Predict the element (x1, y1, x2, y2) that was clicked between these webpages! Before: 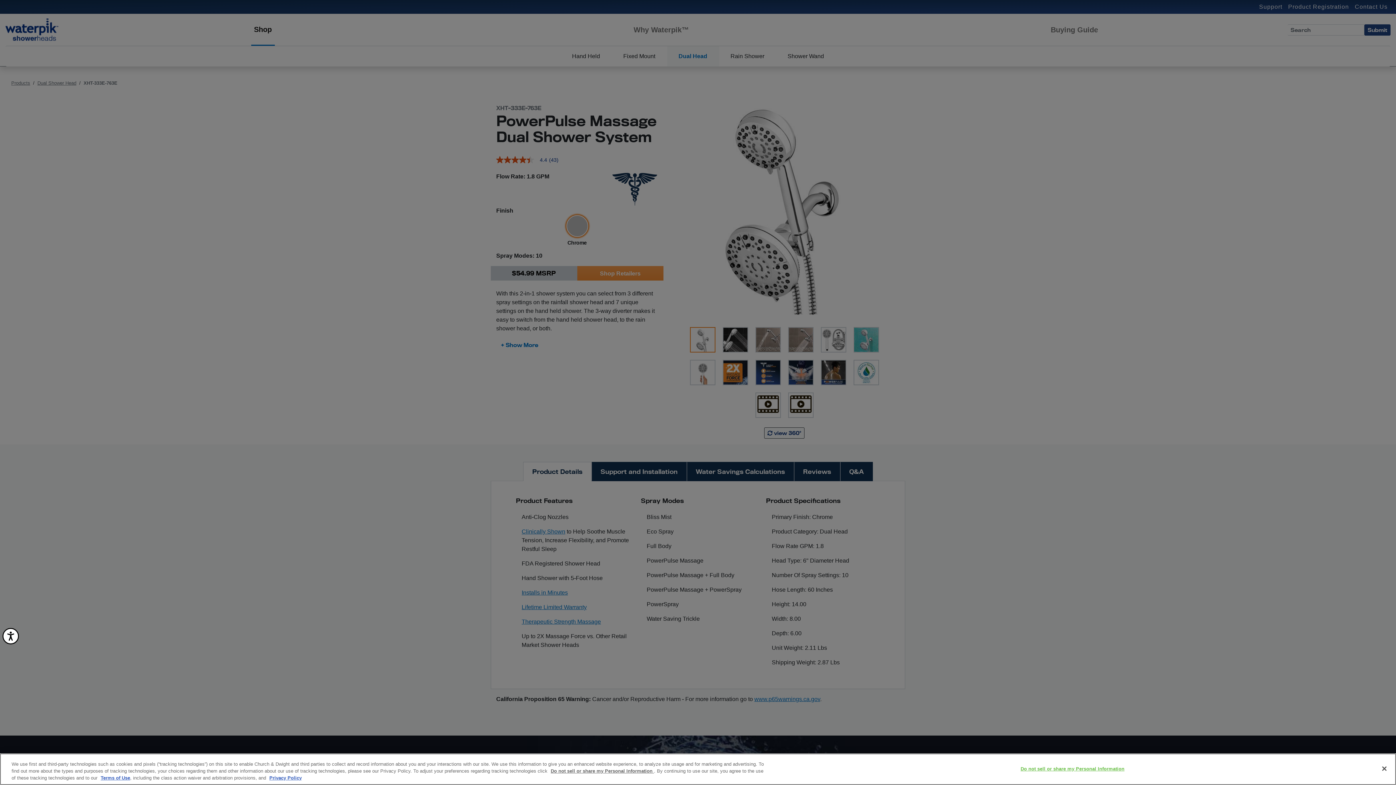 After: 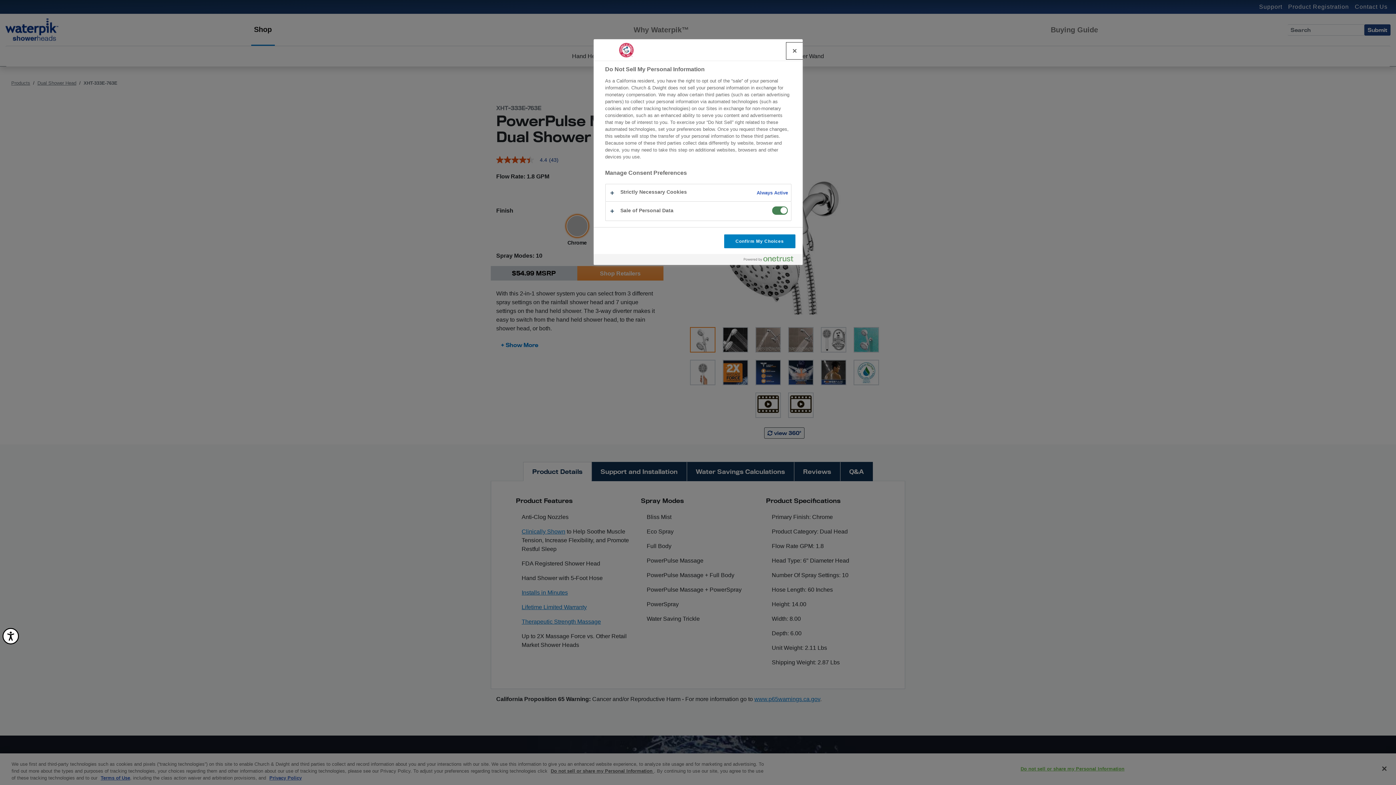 Action: label: Do not sell or share my Personal Information bbox: (1020, 762, 1124, 776)